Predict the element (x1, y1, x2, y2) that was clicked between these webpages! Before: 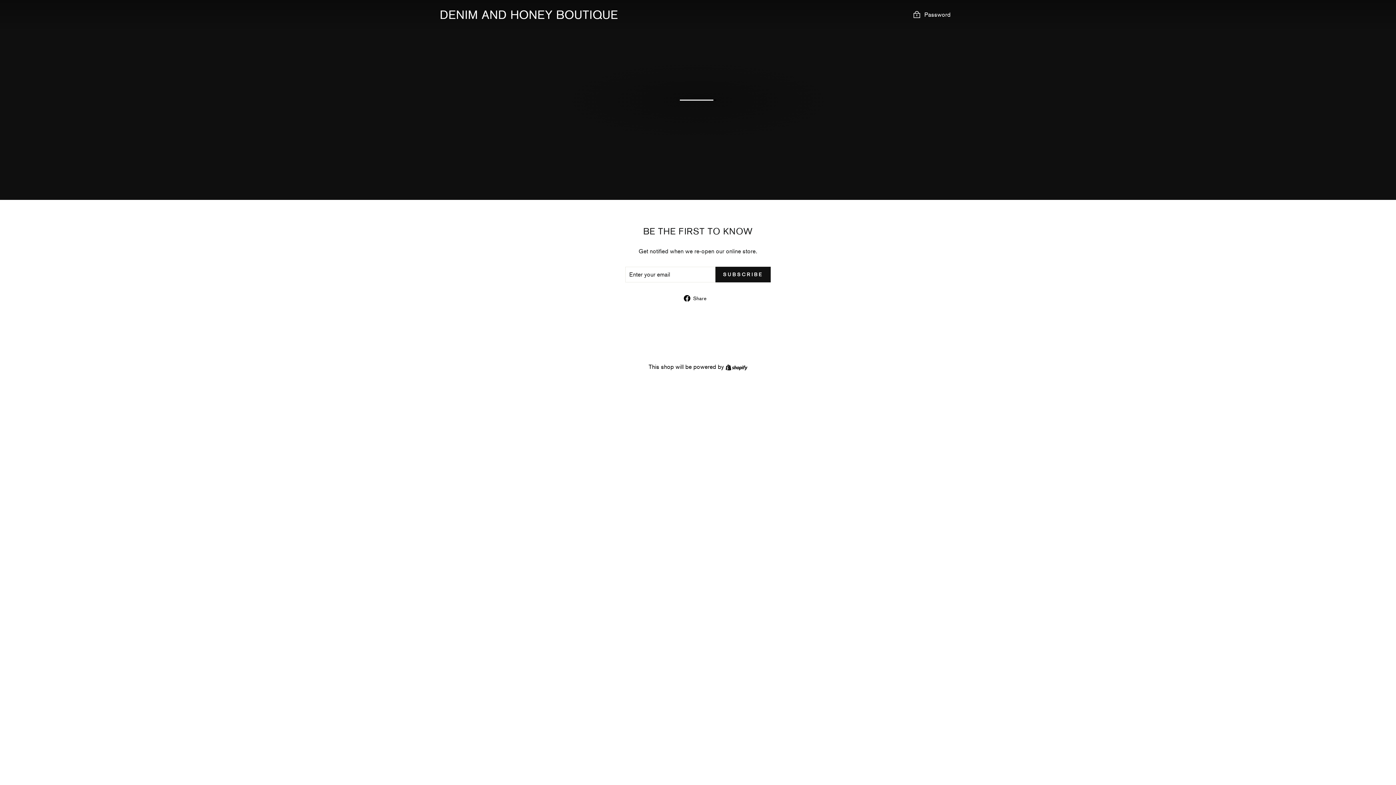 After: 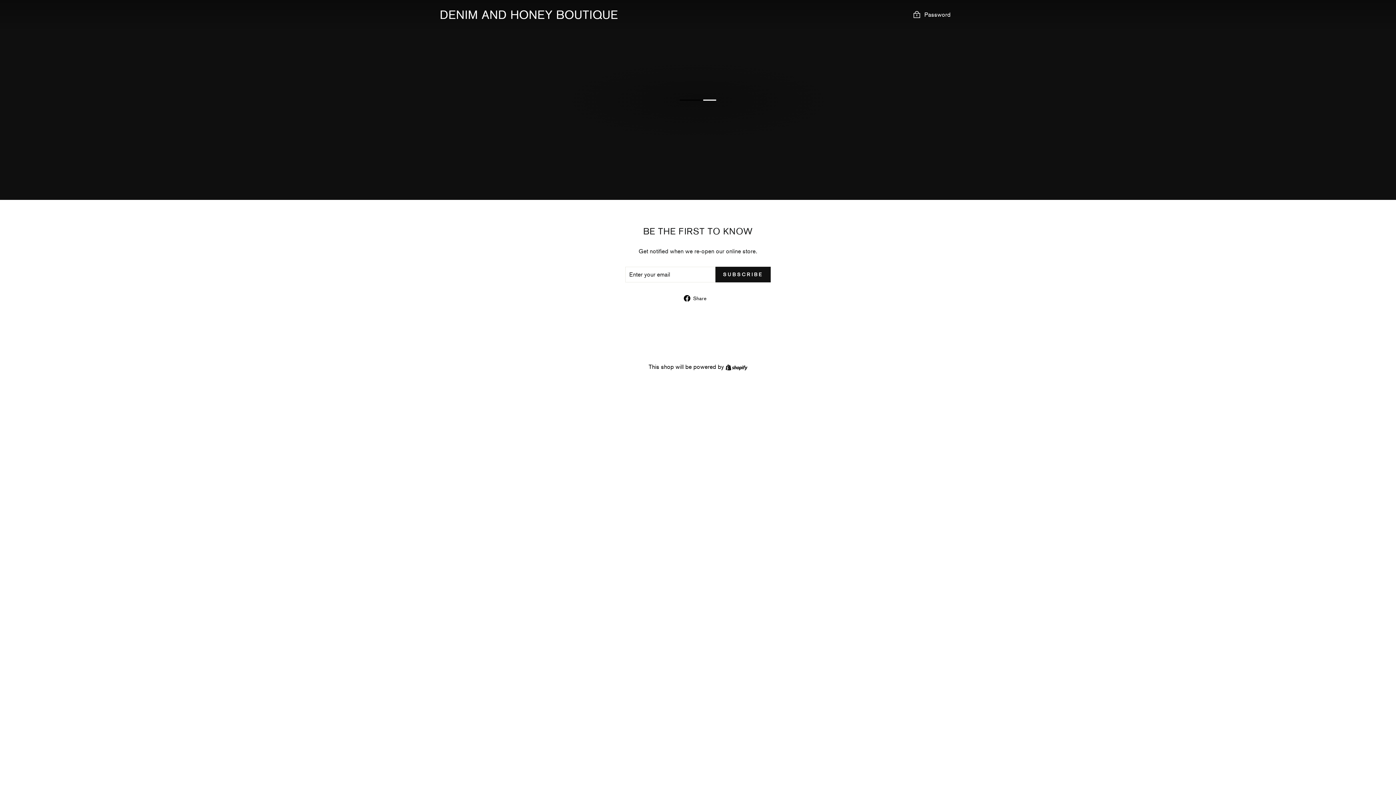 Action: bbox: (684, 293, 712, 302) label:  Share
Share on Facebook